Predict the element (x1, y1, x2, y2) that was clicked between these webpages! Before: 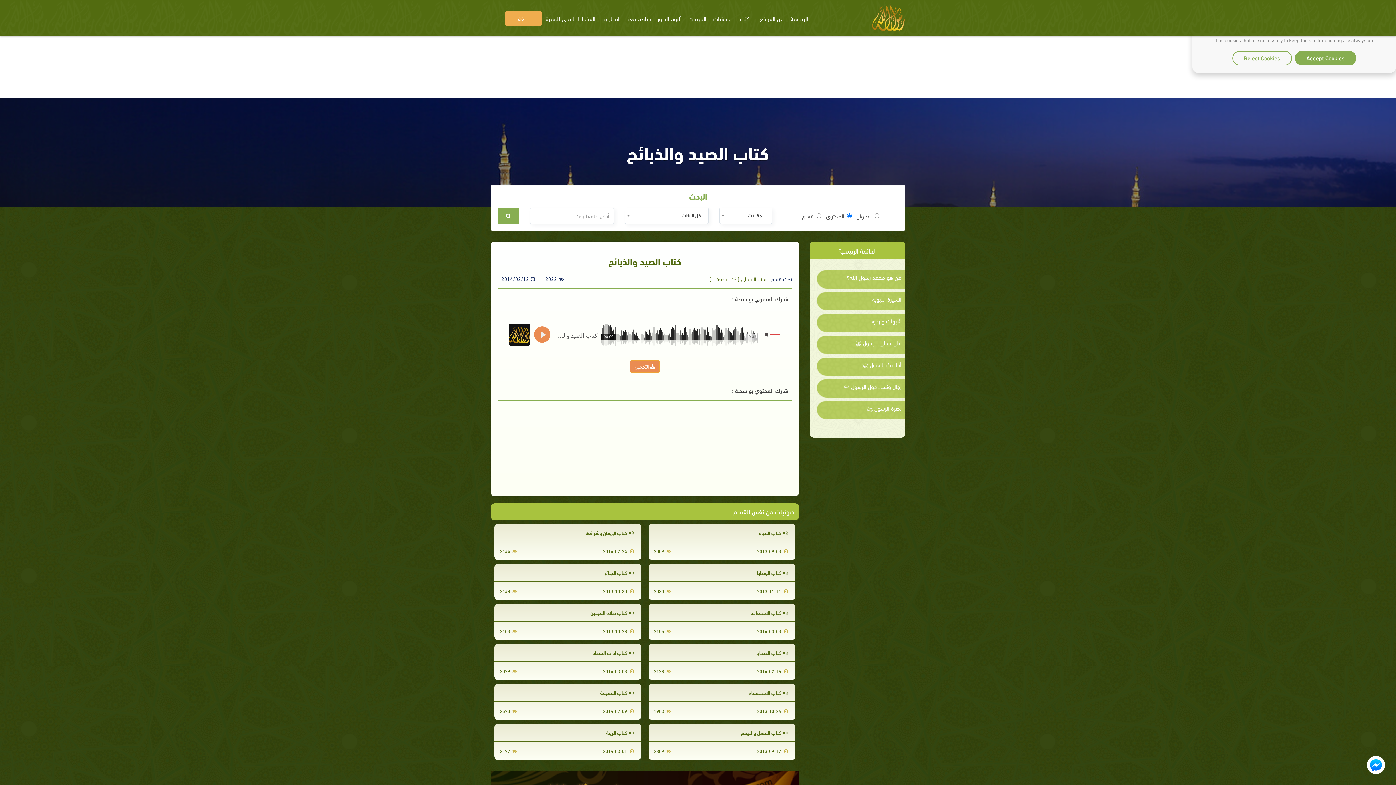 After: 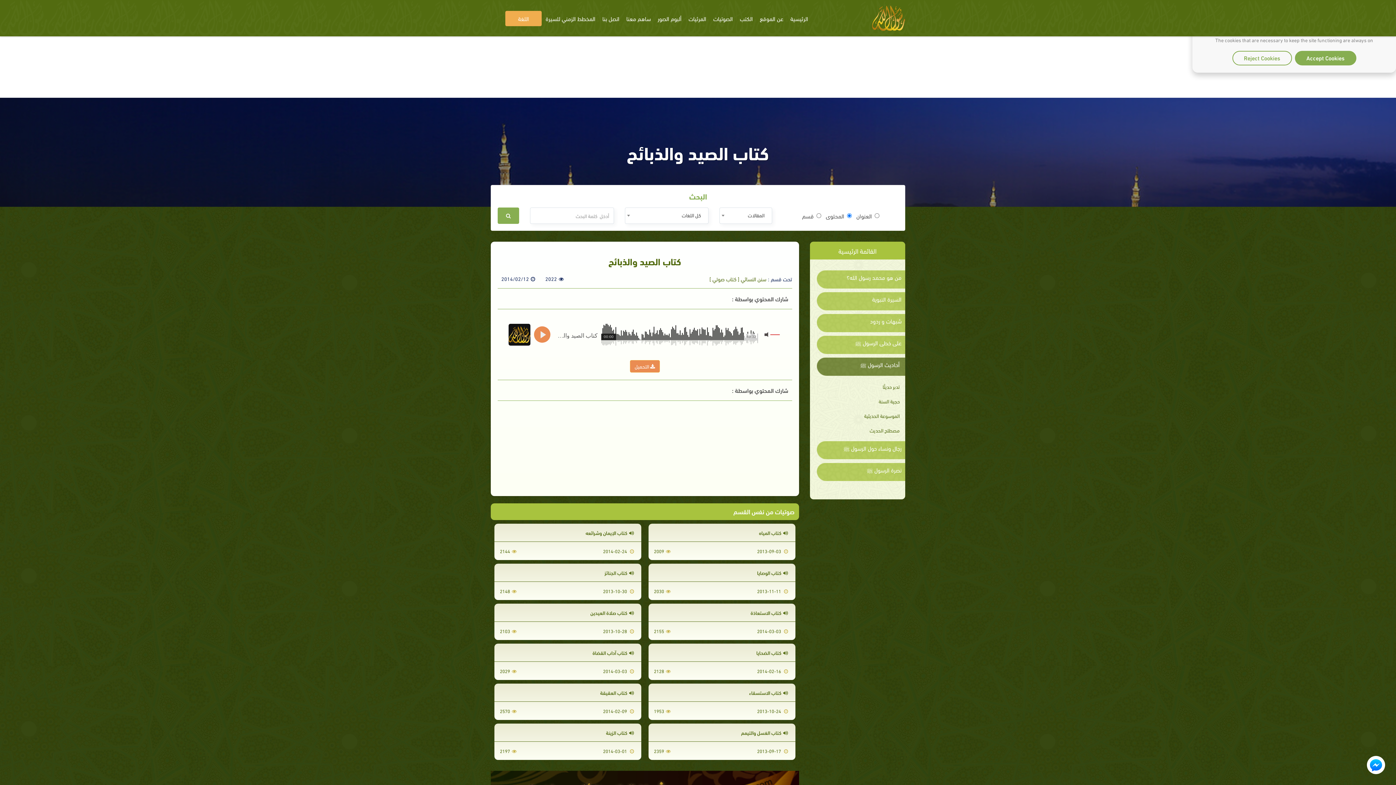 Action: bbox: (820, 361, 901, 367) label: أحاديث الرسول ﷺ